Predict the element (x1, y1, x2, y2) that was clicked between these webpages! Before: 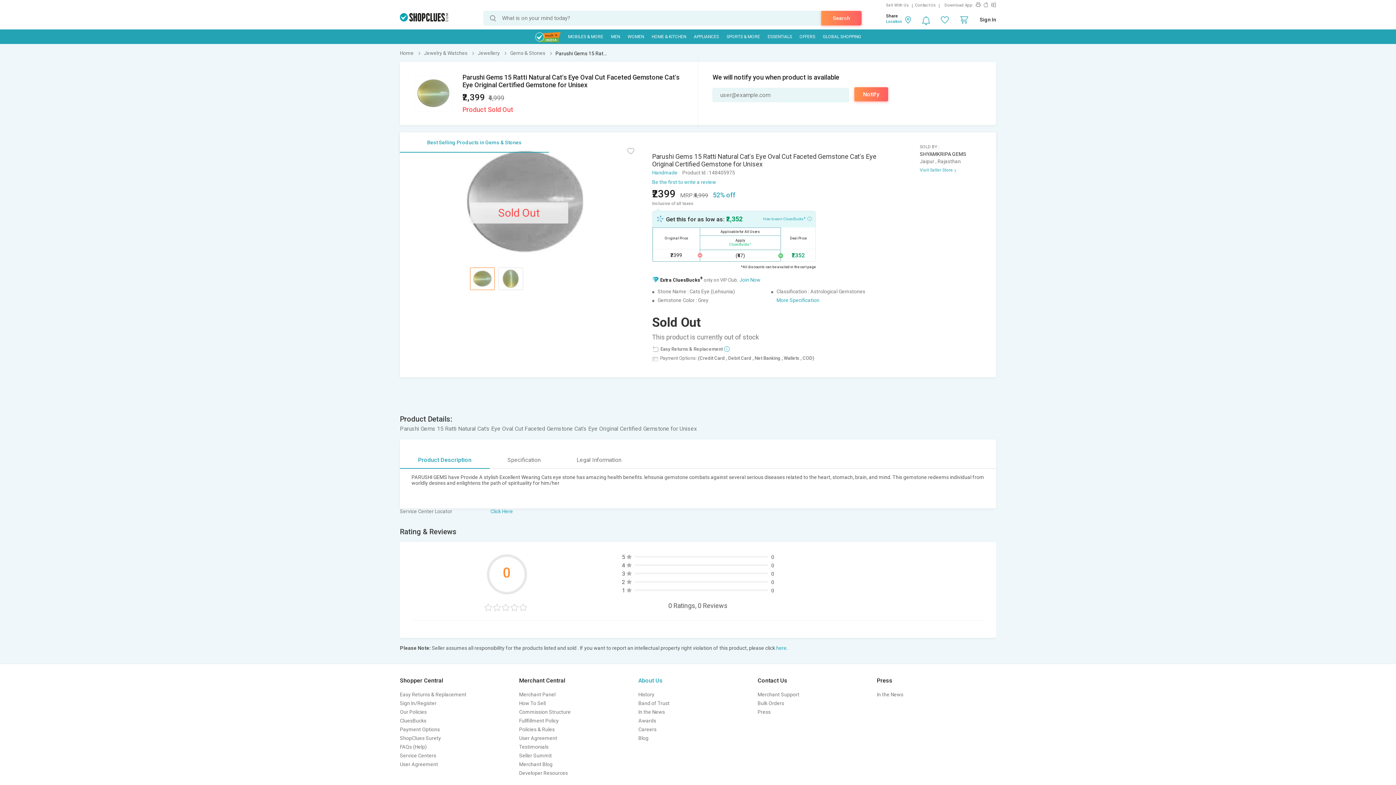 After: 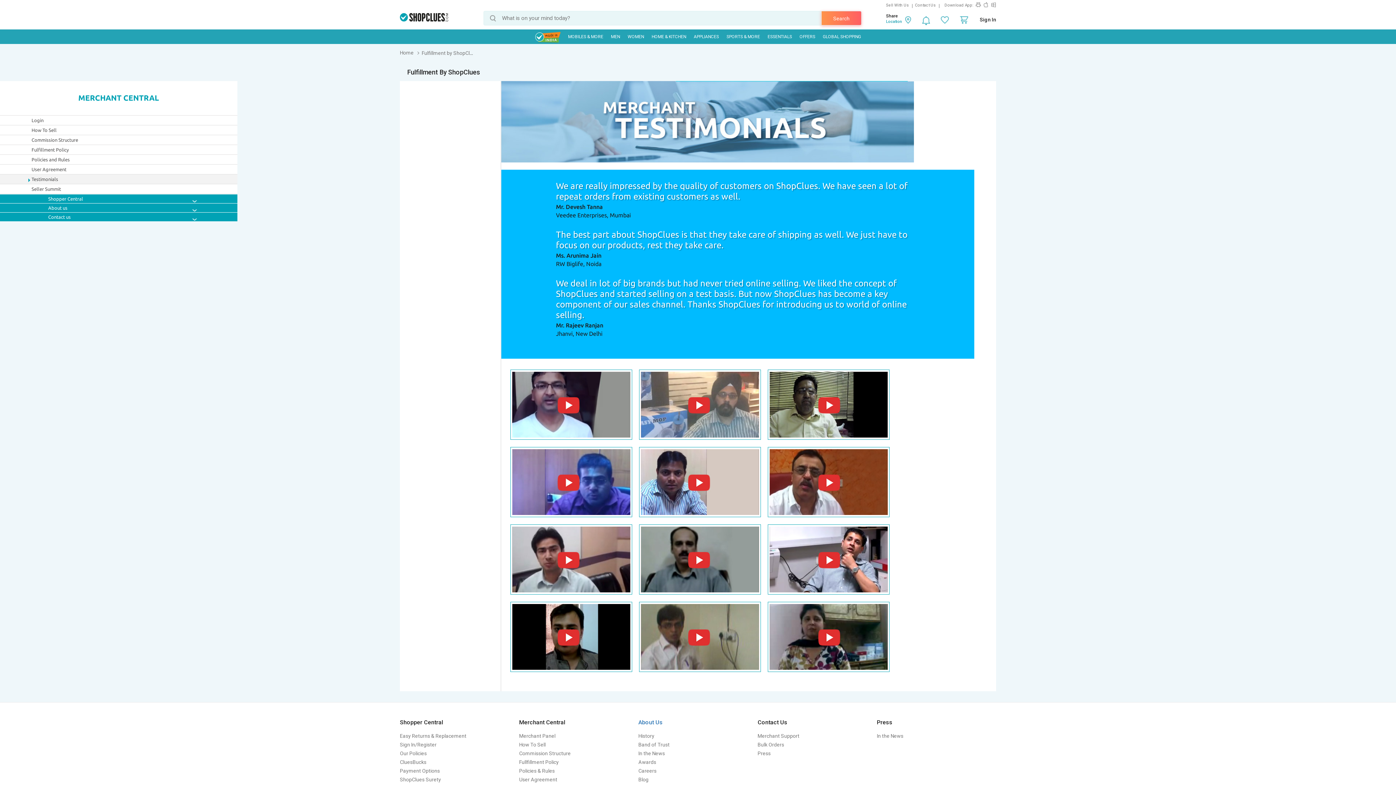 Action: bbox: (519, 718, 558, 724) label: Fullfillment Policy